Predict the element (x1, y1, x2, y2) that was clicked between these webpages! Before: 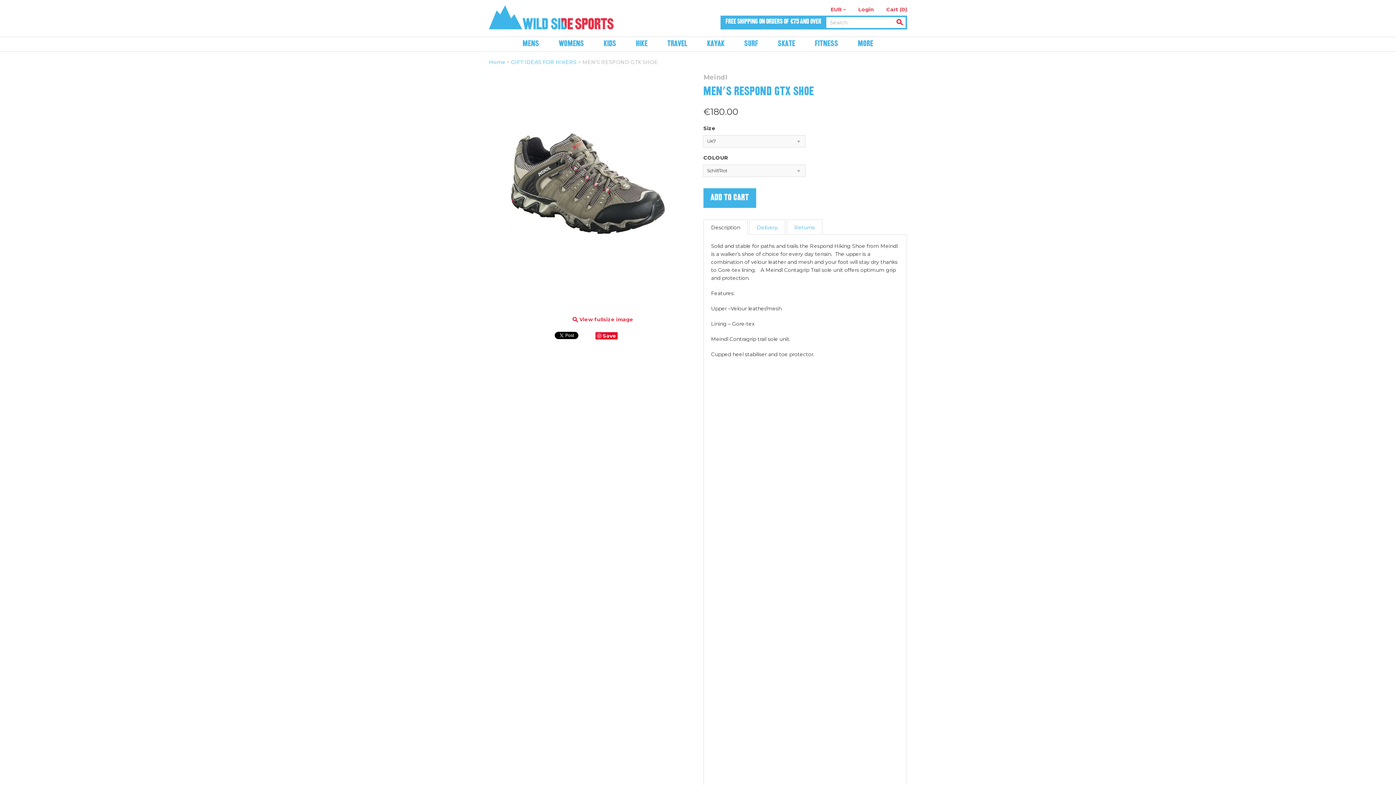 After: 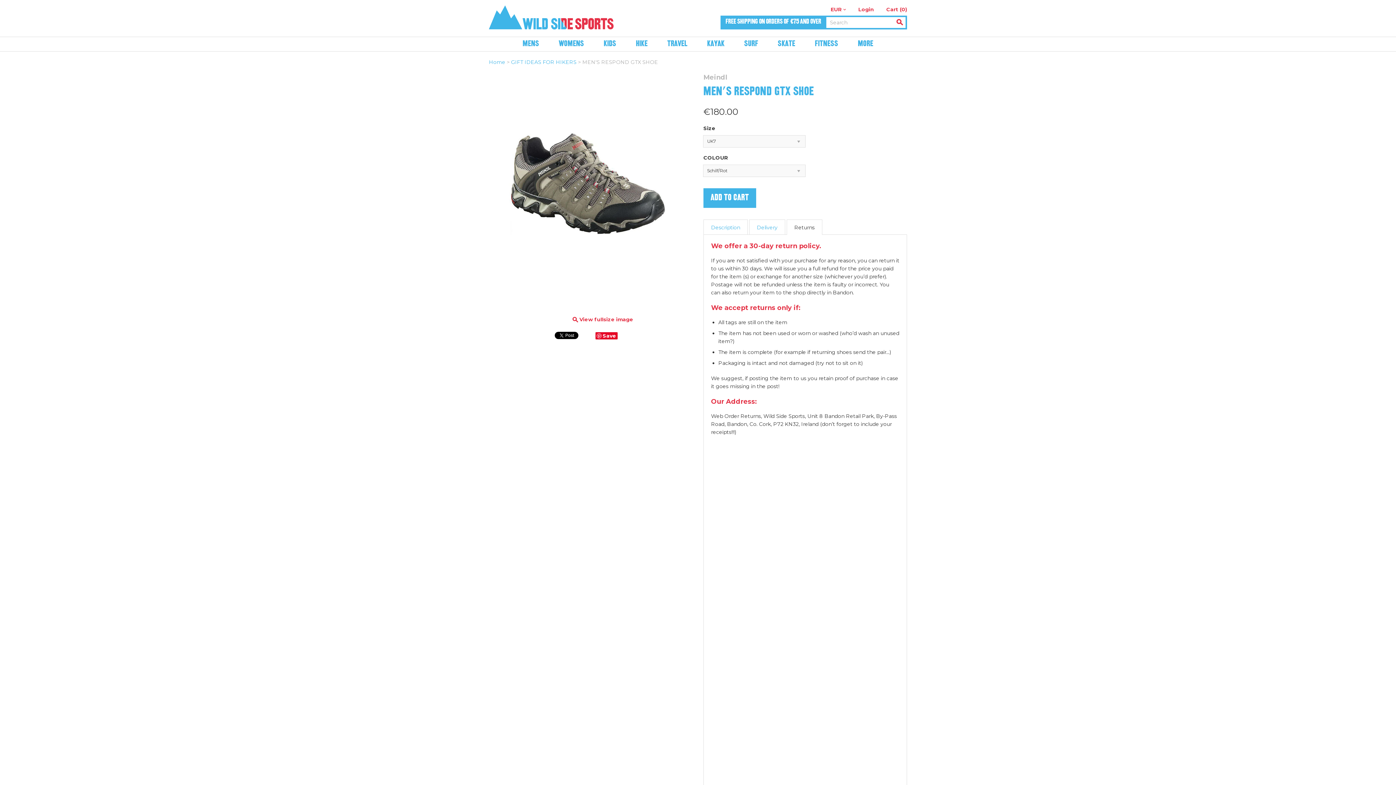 Action: bbox: (786, 219, 822, 234) label: Returns